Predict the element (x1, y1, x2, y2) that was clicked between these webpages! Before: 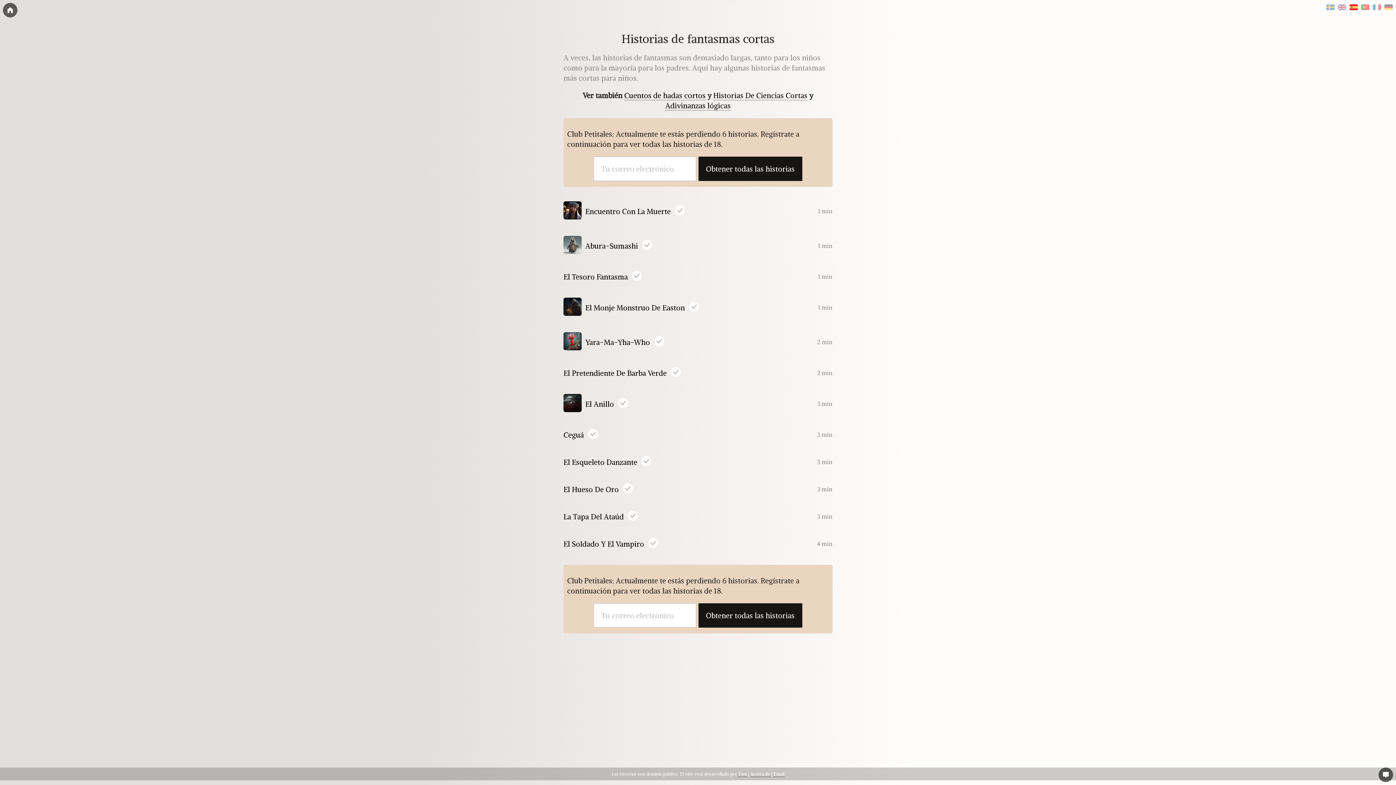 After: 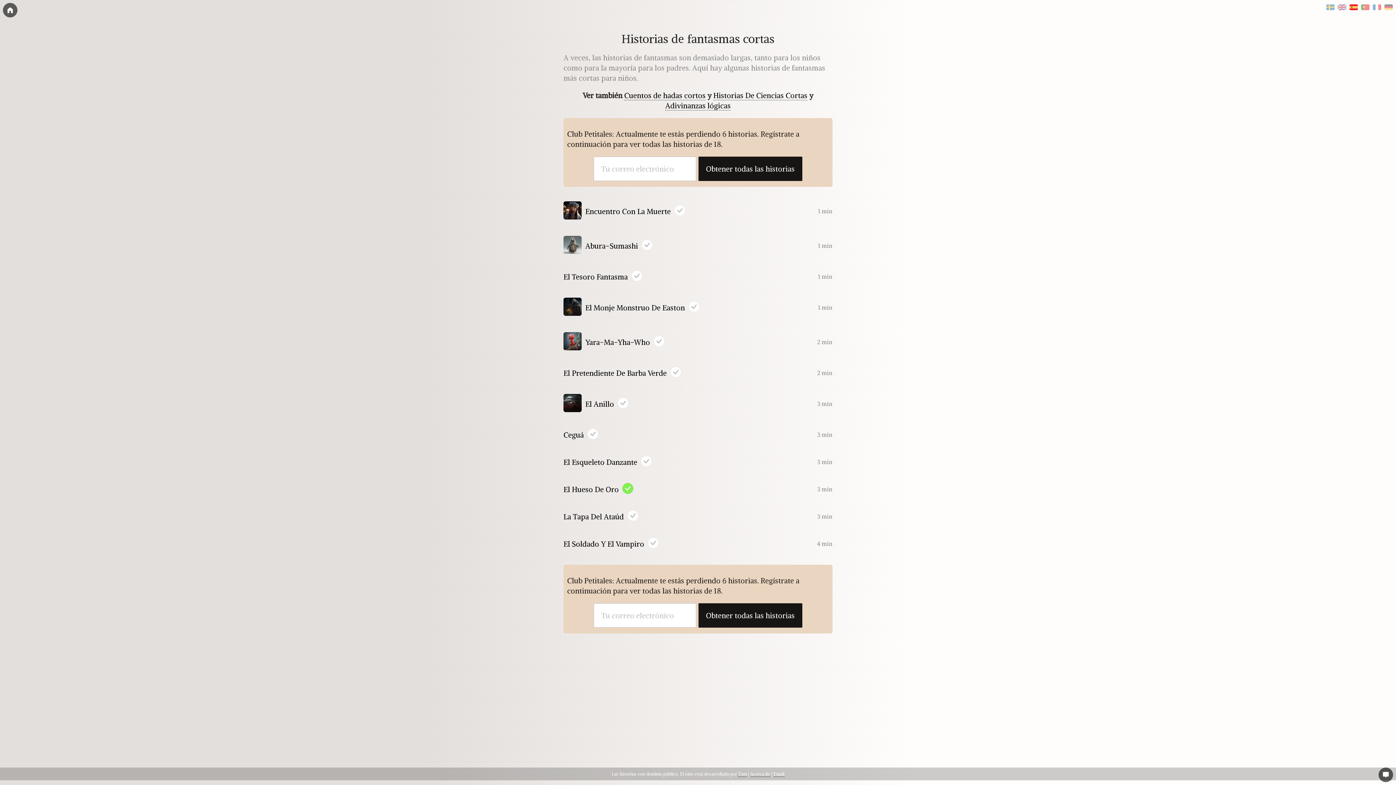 Action: bbox: (622, 483, 633, 495)